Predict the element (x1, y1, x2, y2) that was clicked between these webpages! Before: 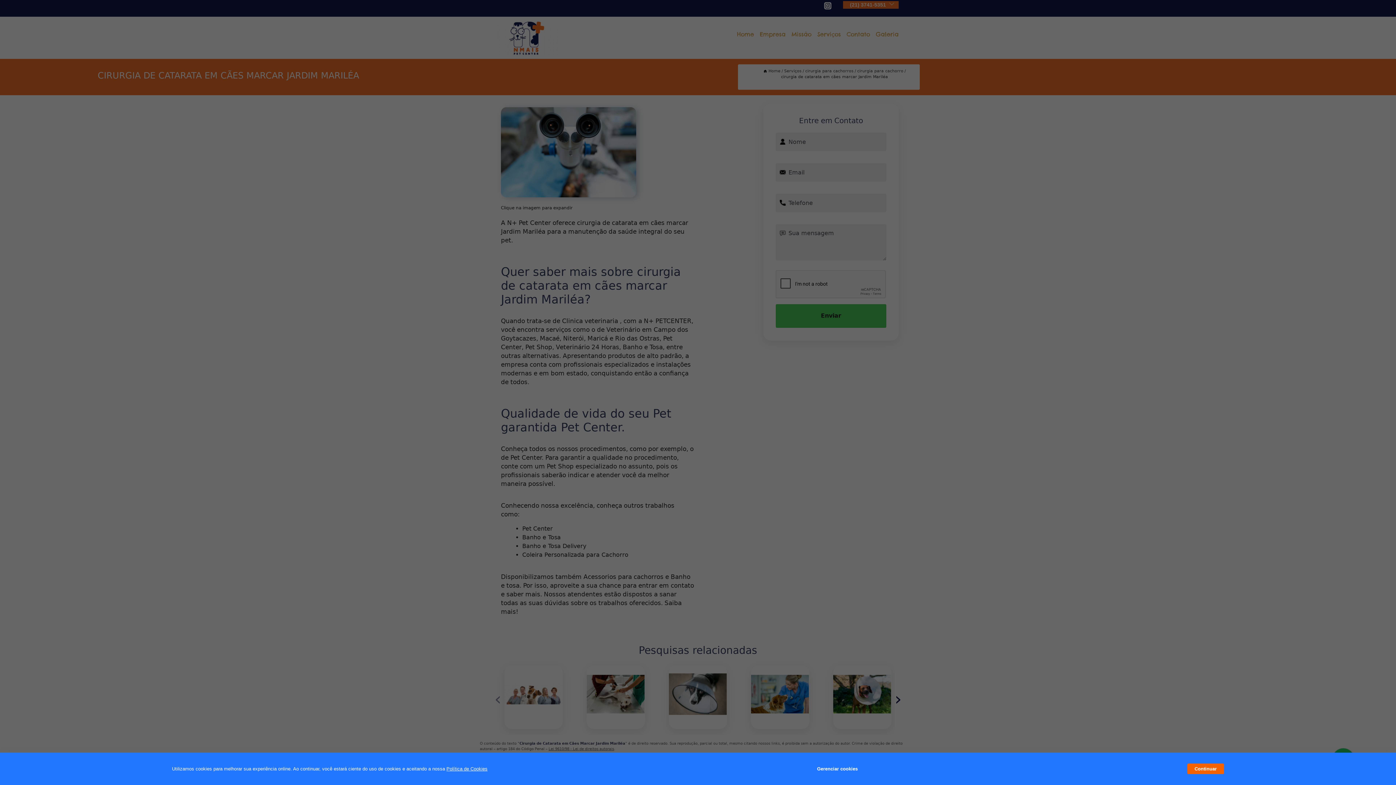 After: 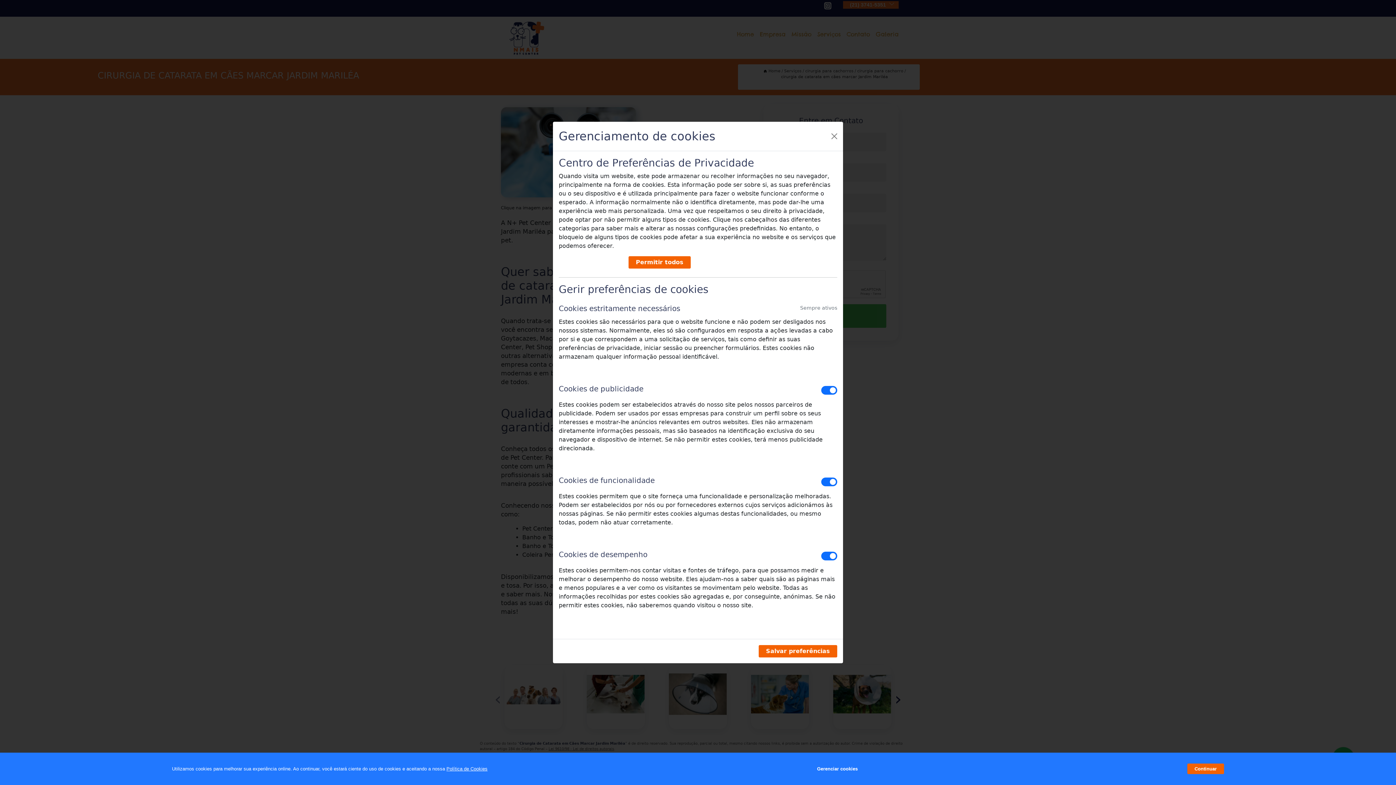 Action: label: Gerenciar cookies bbox: (817, 762, 857, 776)